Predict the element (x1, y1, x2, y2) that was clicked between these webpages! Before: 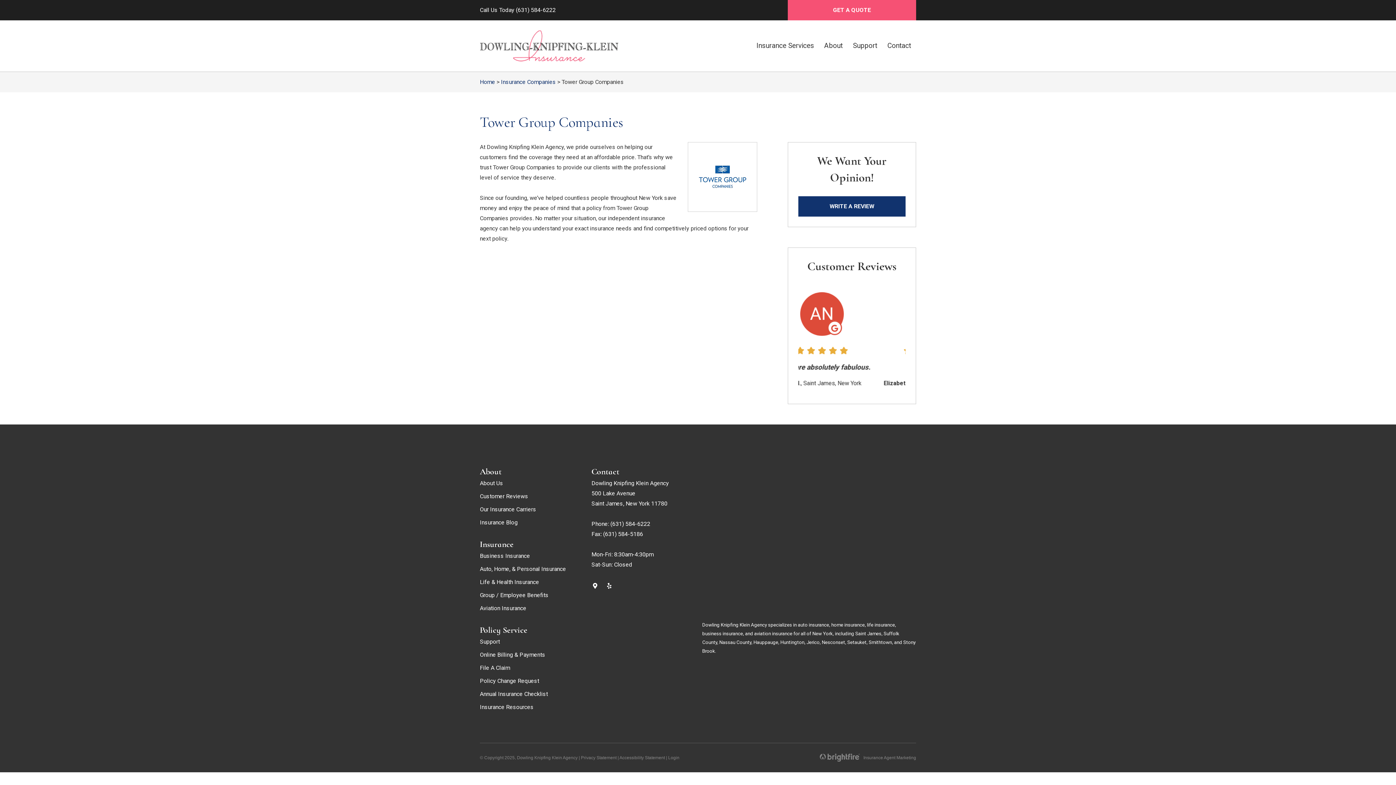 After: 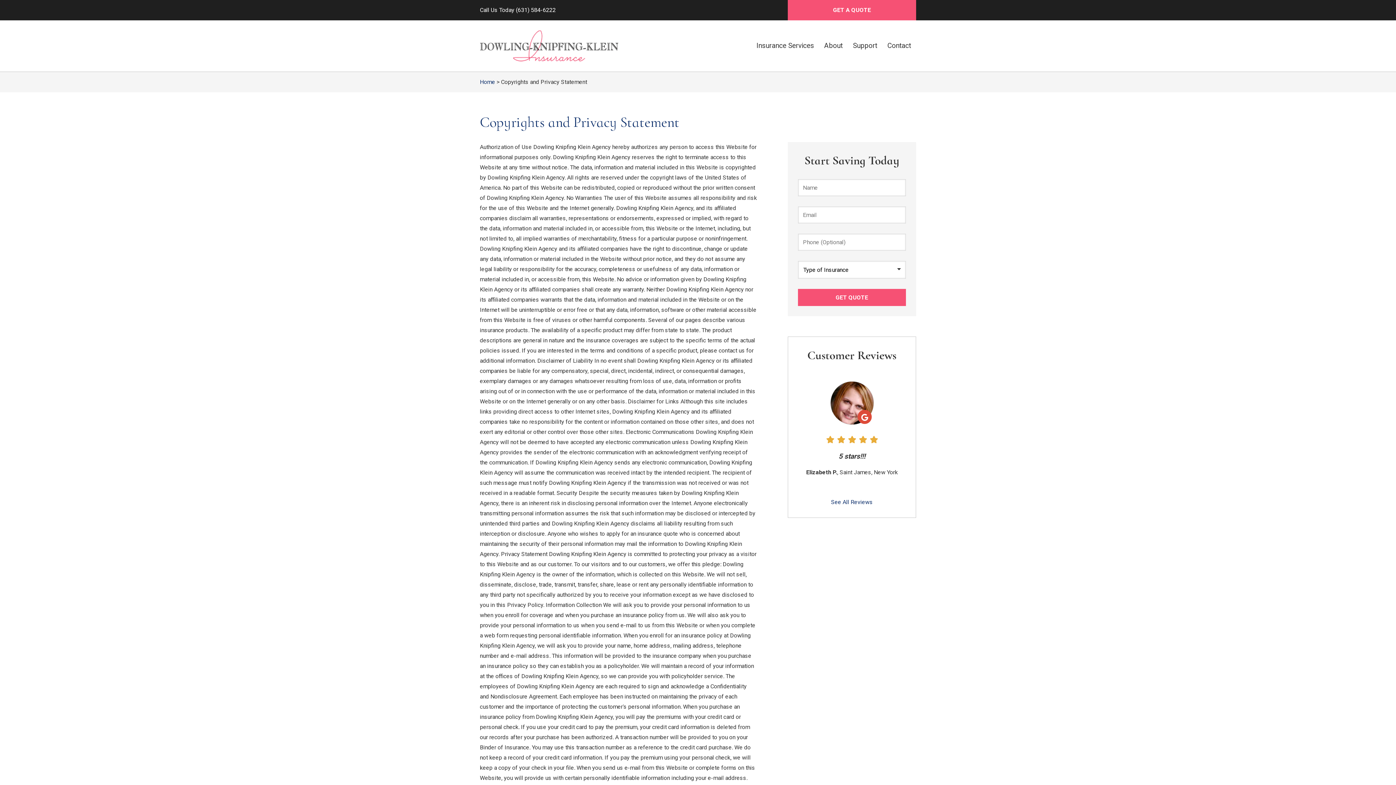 Action: bbox: (581, 755, 616, 760) label: Privacy Statement